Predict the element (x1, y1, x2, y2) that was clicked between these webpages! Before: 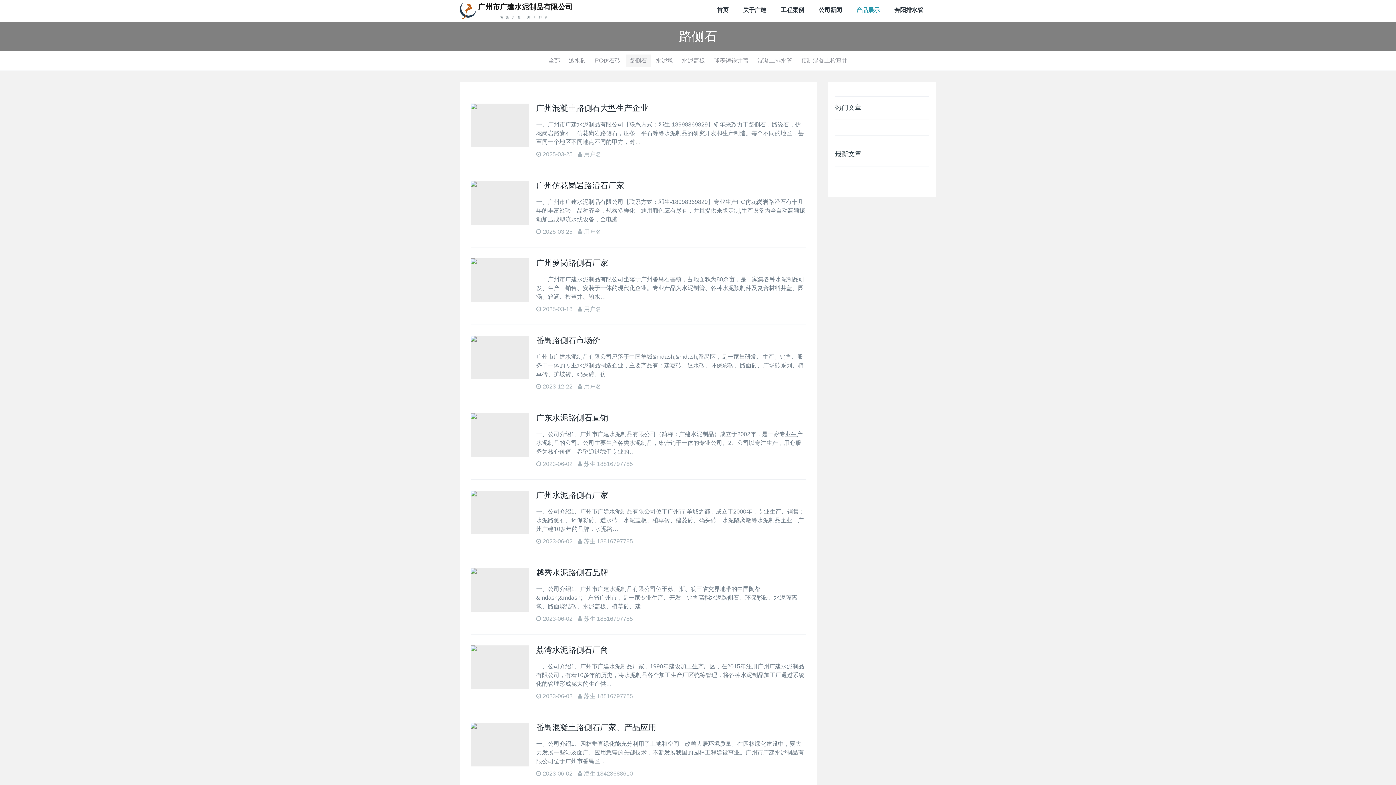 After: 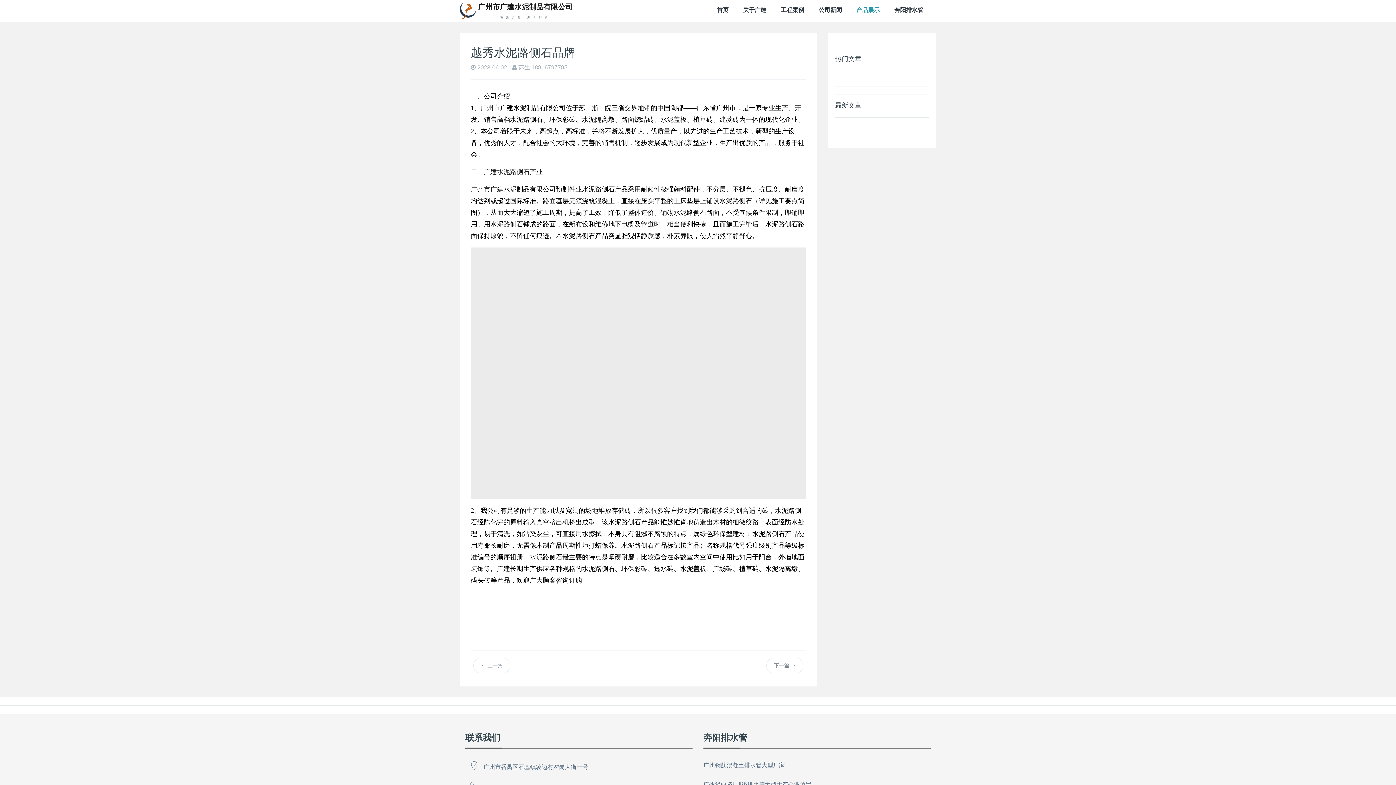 Action: bbox: (536, 568, 608, 577) label: 越秀水泥路侧石品牌